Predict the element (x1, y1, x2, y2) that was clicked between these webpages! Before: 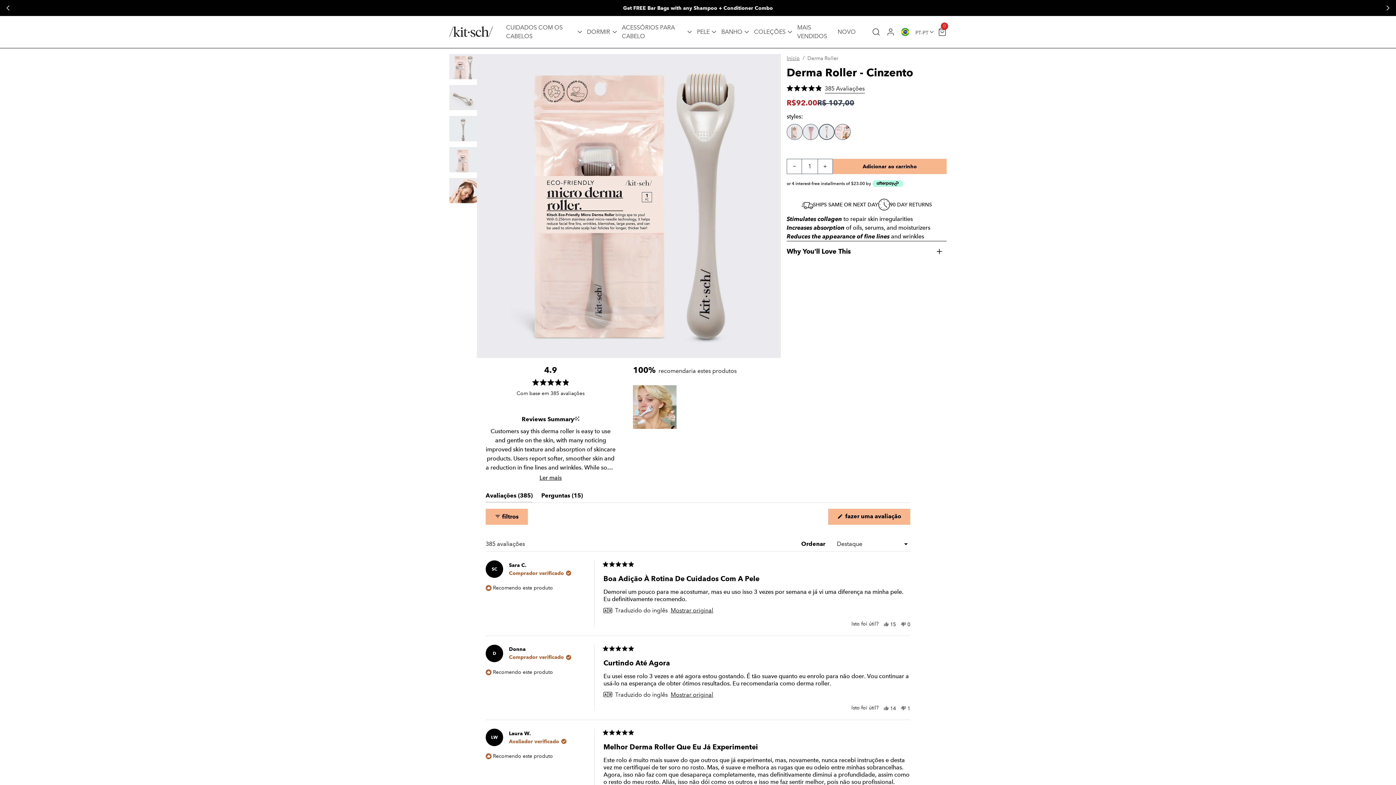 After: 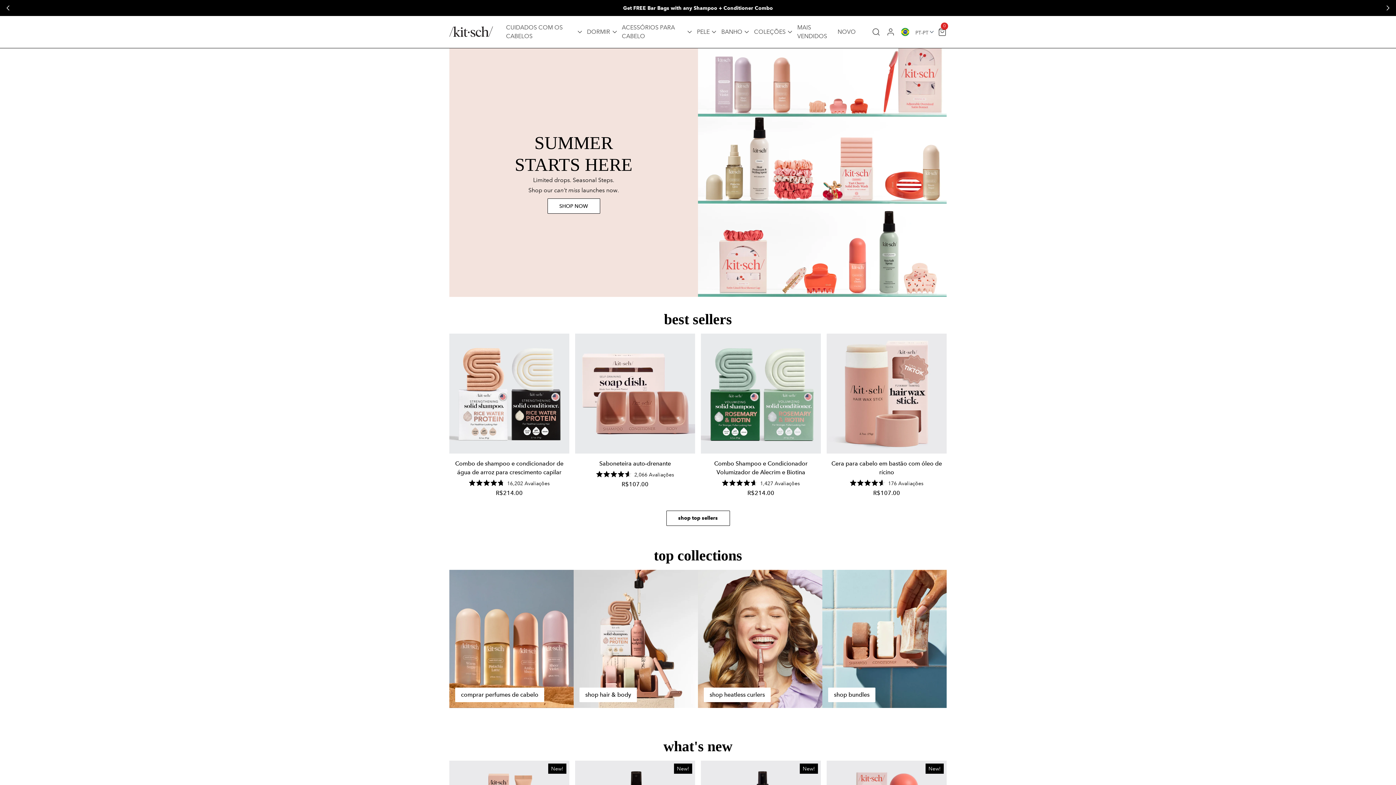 Action: bbox: (752, 20, 796, 43) label: COLEÇÕES